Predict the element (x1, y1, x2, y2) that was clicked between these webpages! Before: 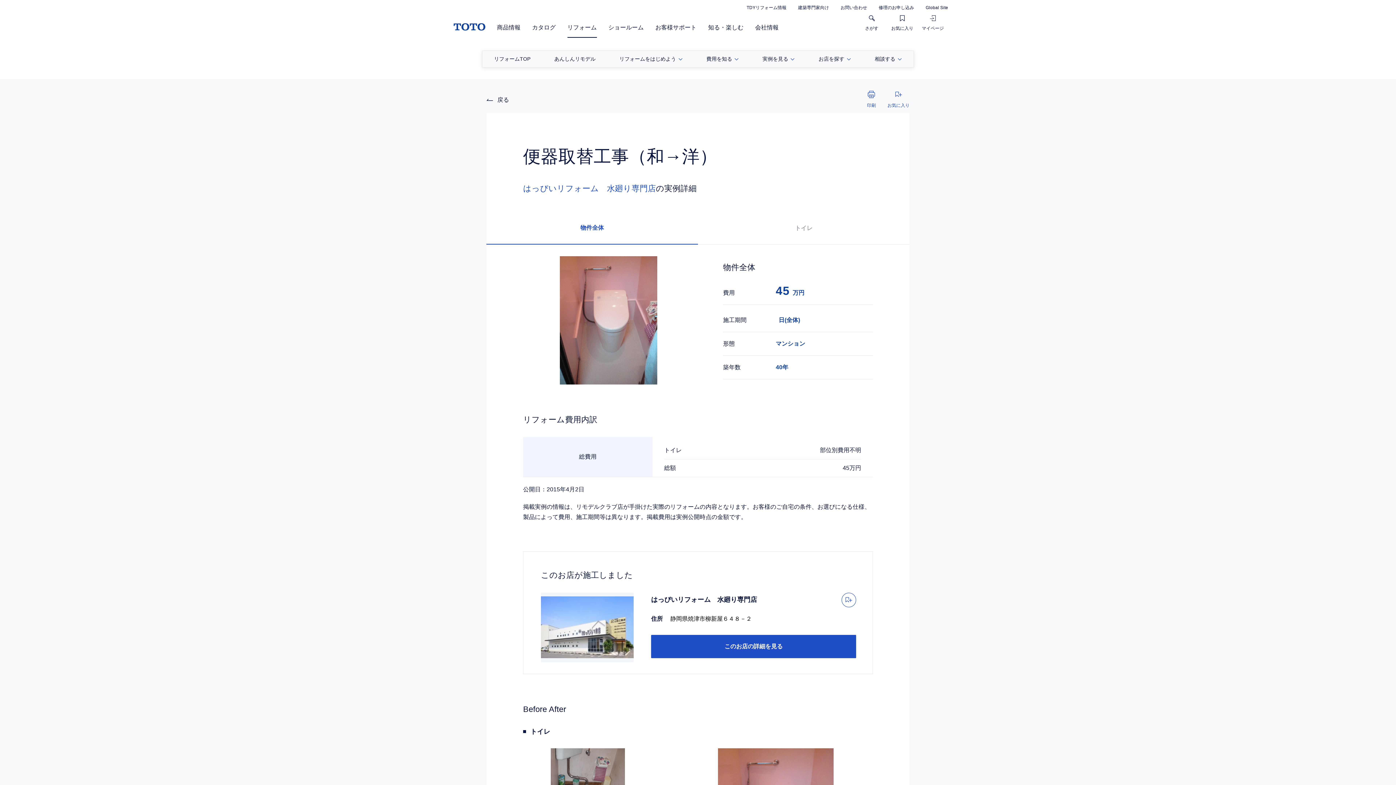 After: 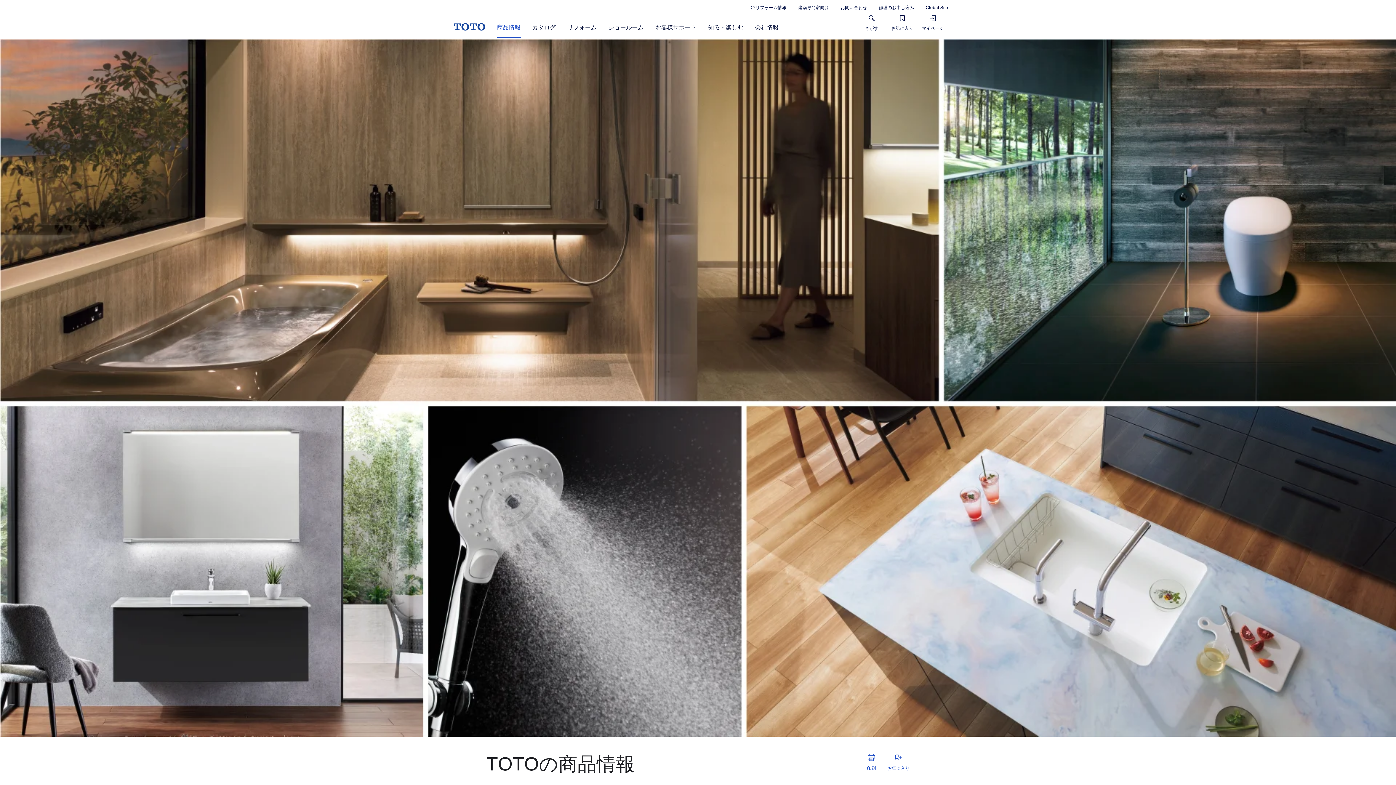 Action: bbox: (497, 24, 520, 30) label: 商品情報